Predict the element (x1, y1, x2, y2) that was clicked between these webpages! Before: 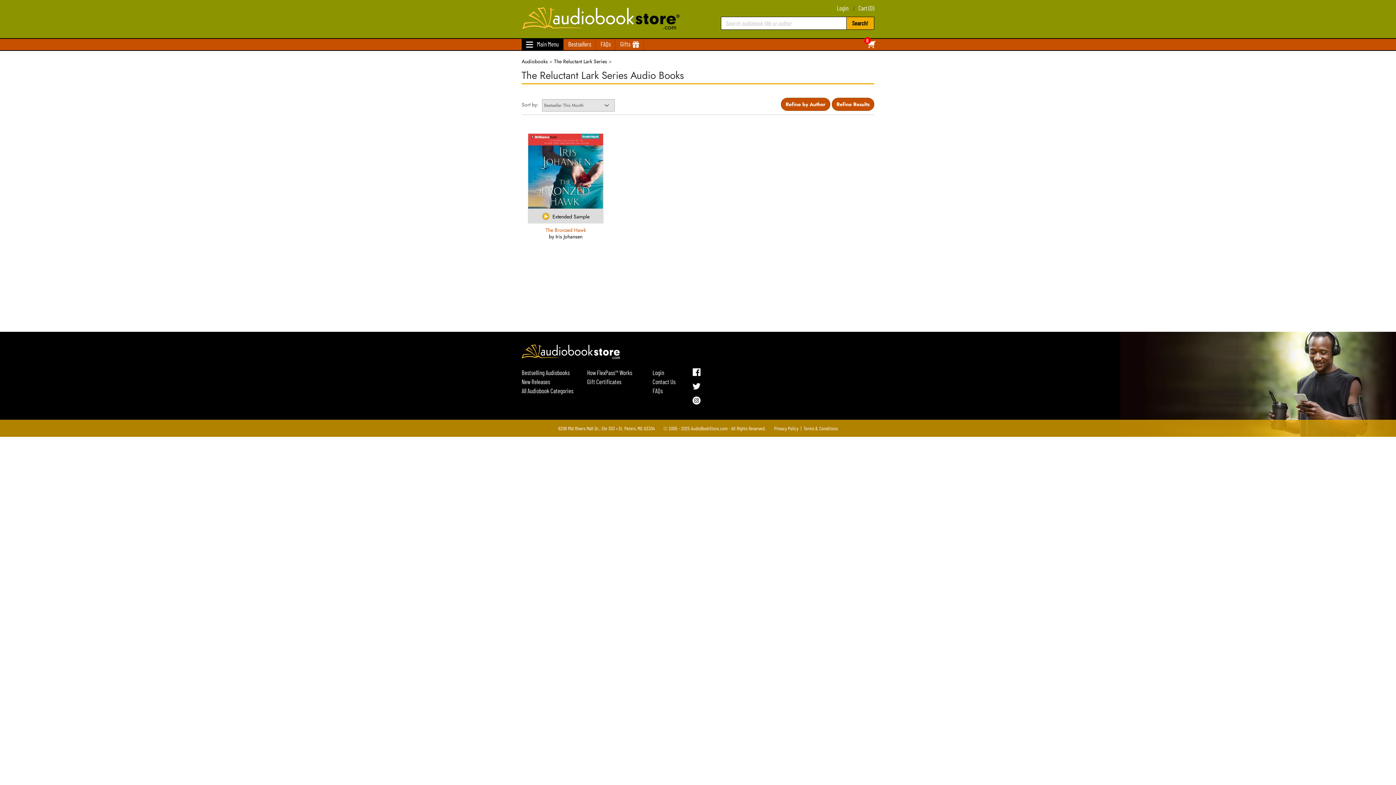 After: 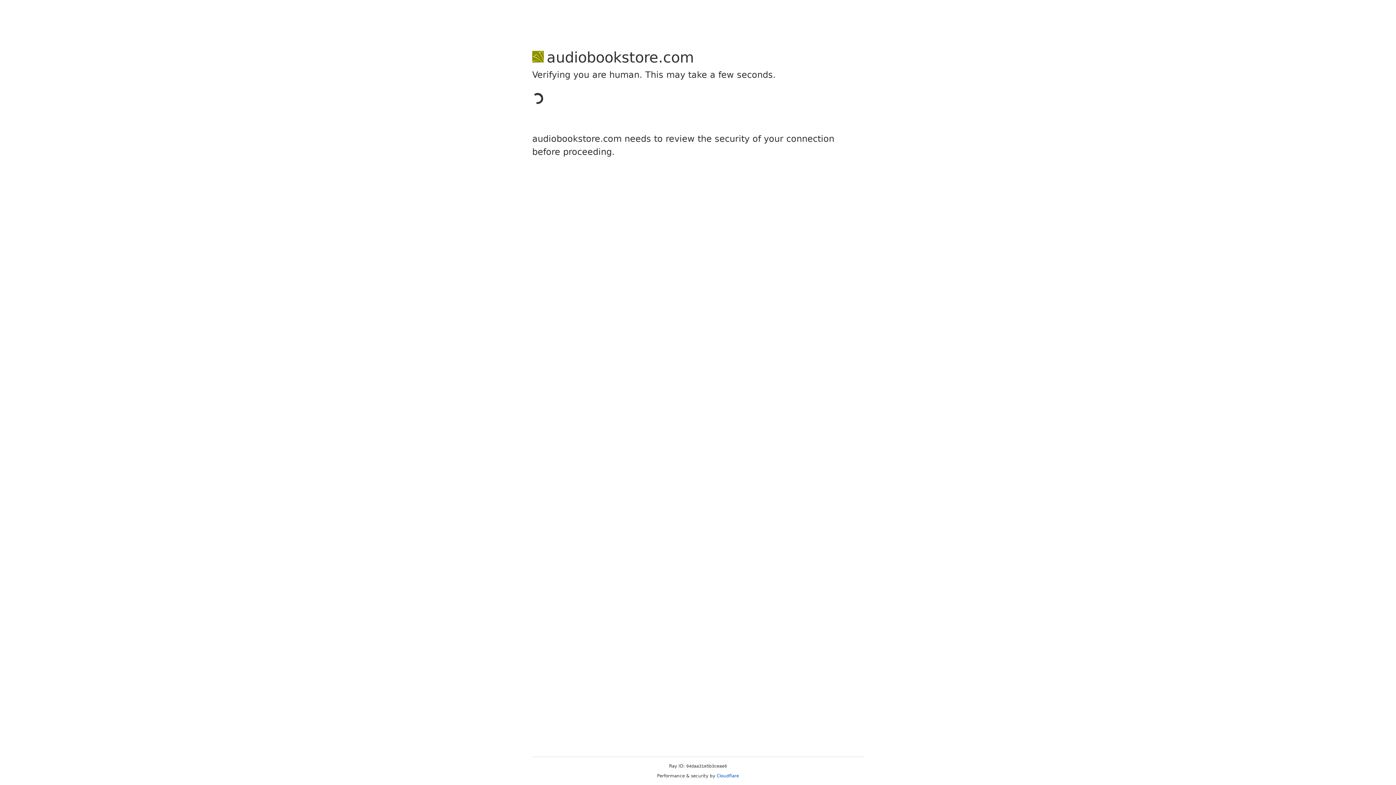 Action: bbox: (616, 38, 643, 50) label: Gifts  